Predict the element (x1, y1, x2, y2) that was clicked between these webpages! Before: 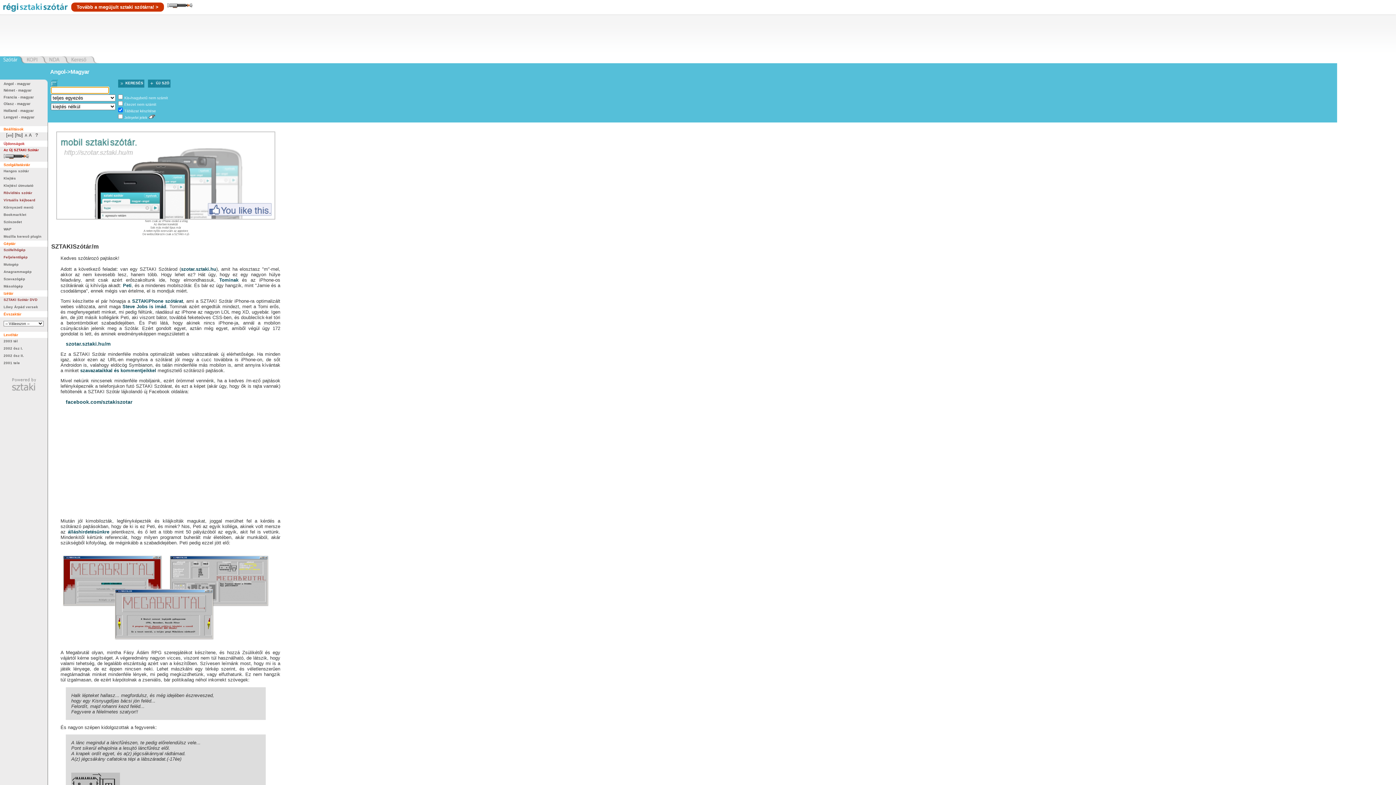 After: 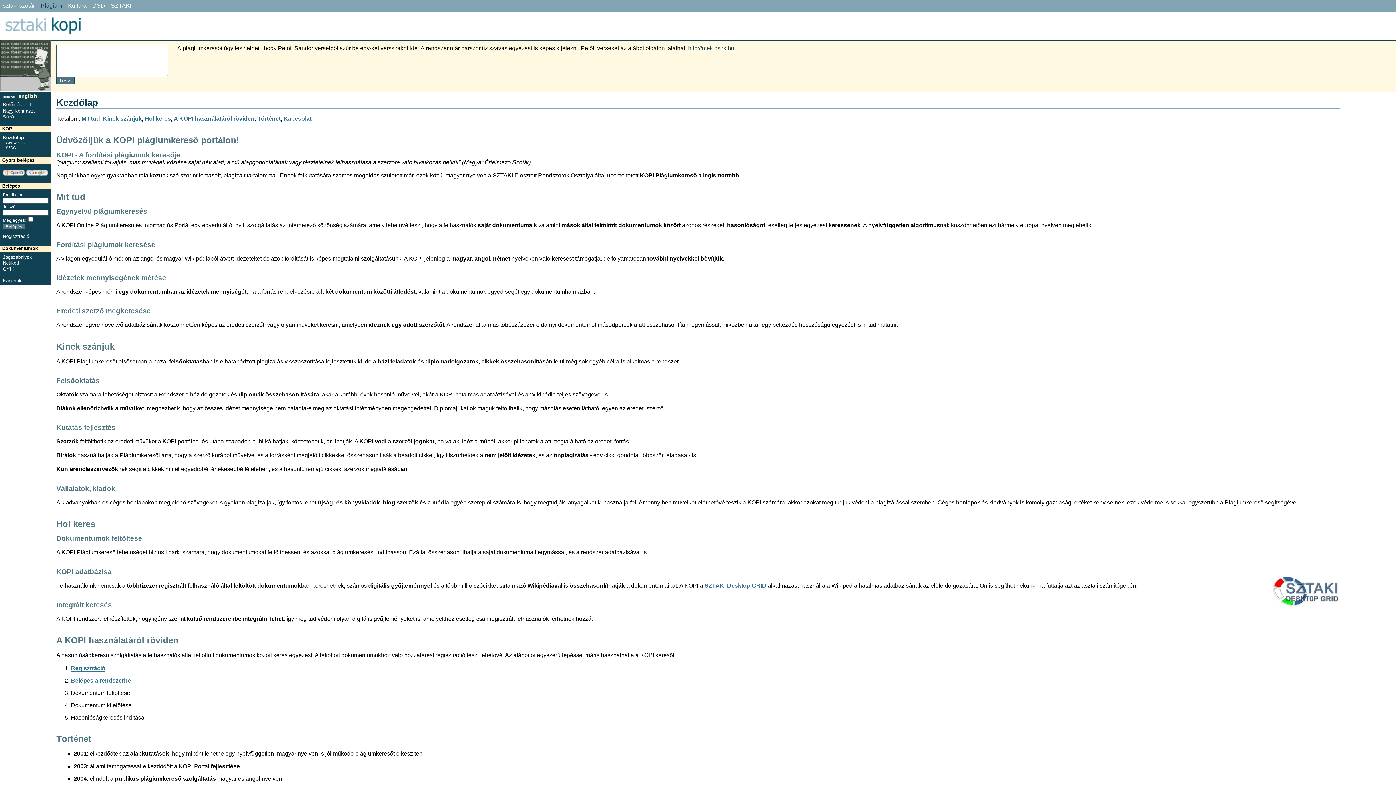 Action: bbox: (21, 56, 44, 63)